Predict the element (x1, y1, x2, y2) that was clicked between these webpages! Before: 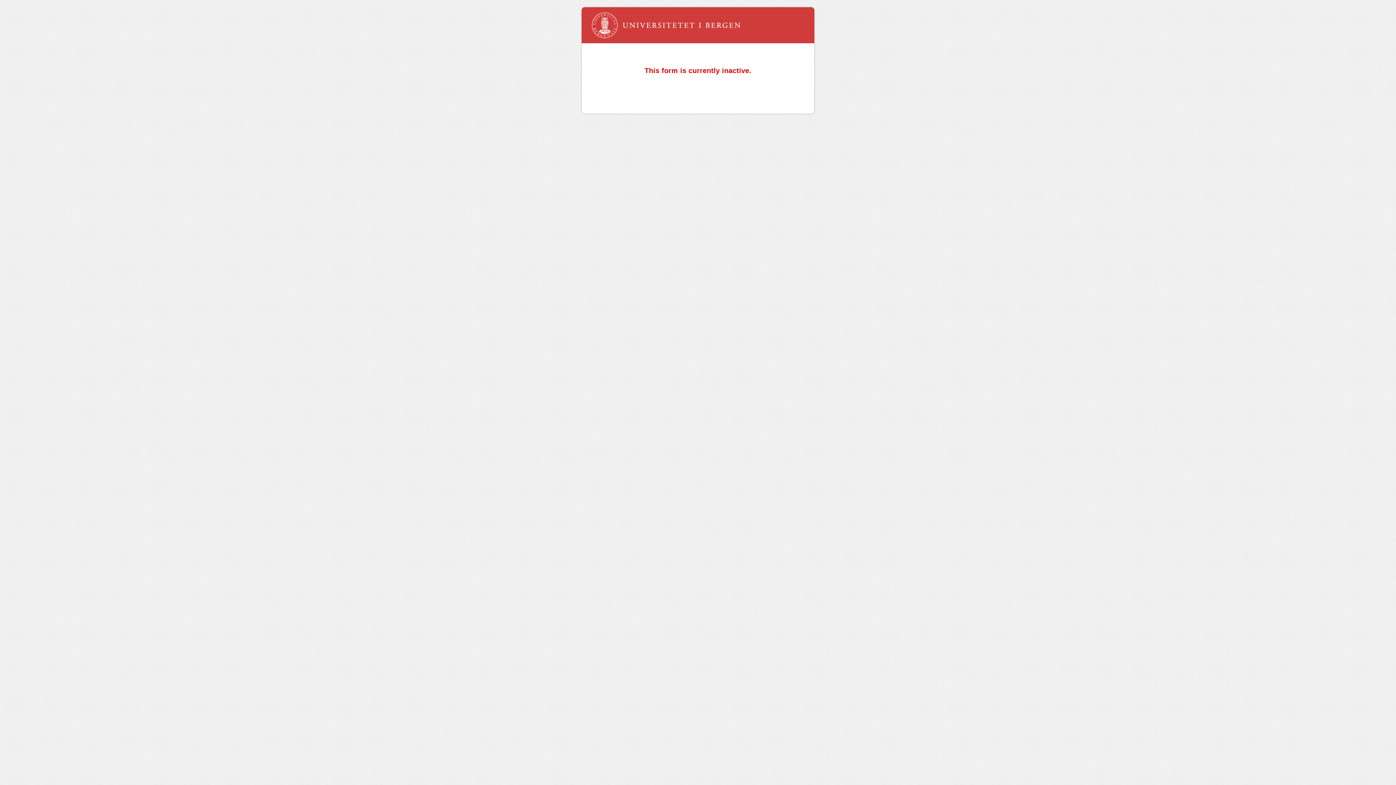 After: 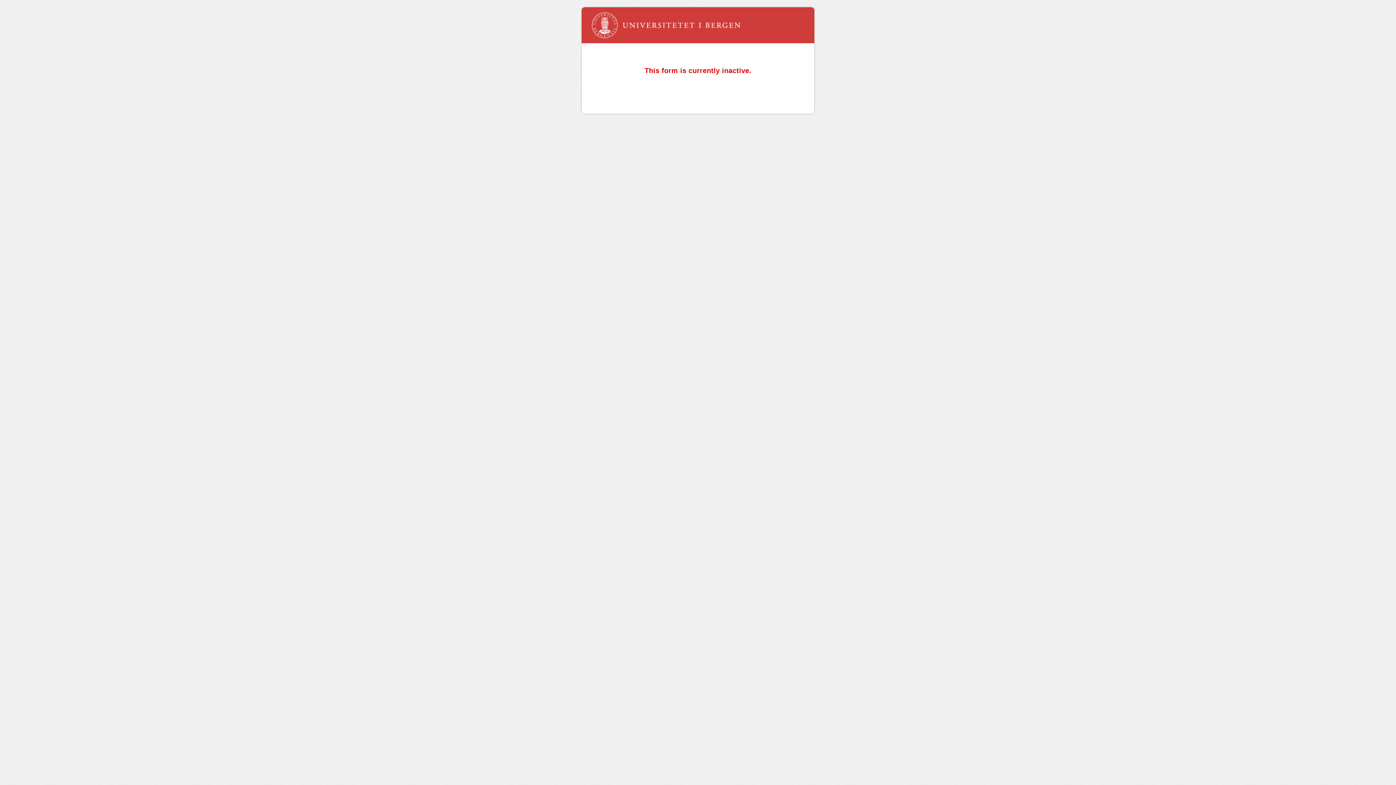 Action: bbox: (581, 7, 814, 43) label: Søknad til SAP100 – Språkstudentar i arbeidspraksis